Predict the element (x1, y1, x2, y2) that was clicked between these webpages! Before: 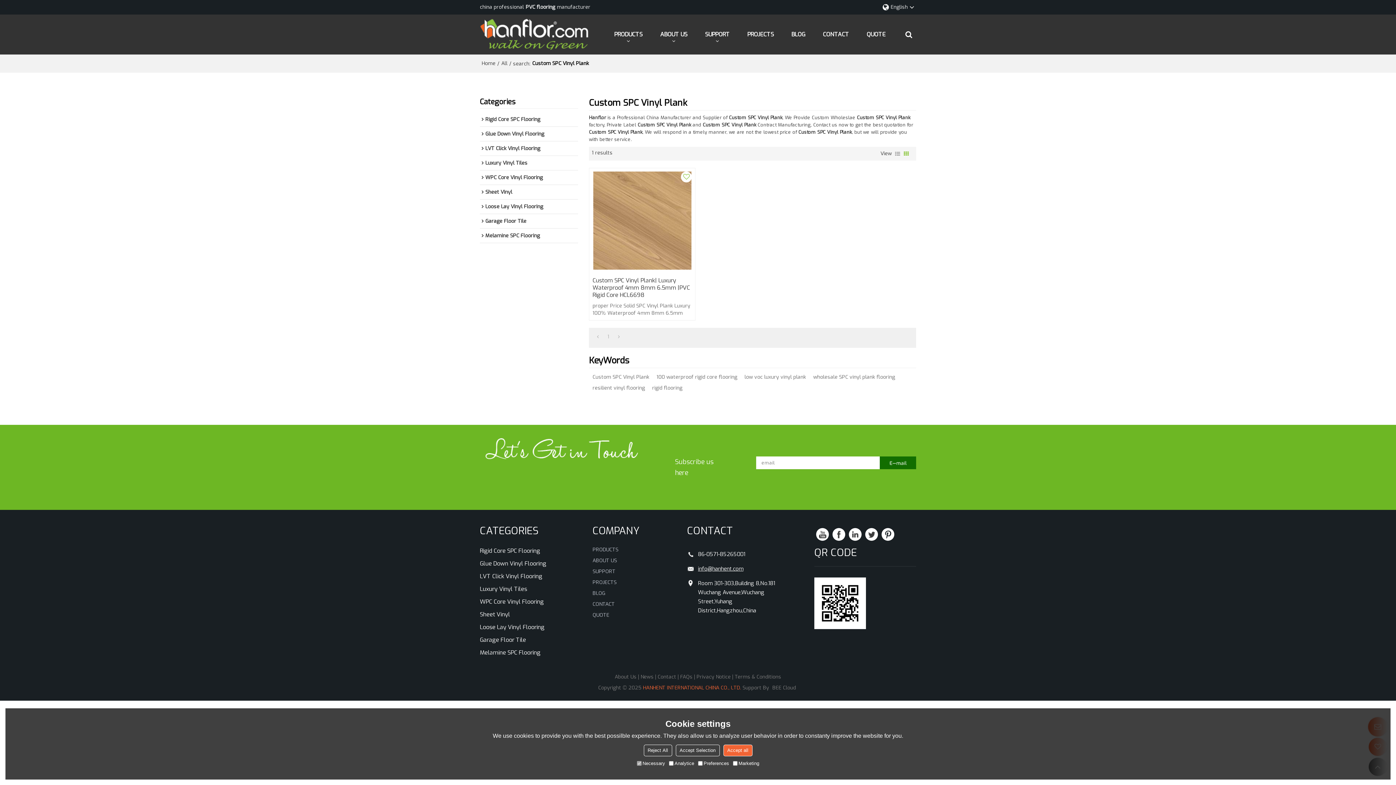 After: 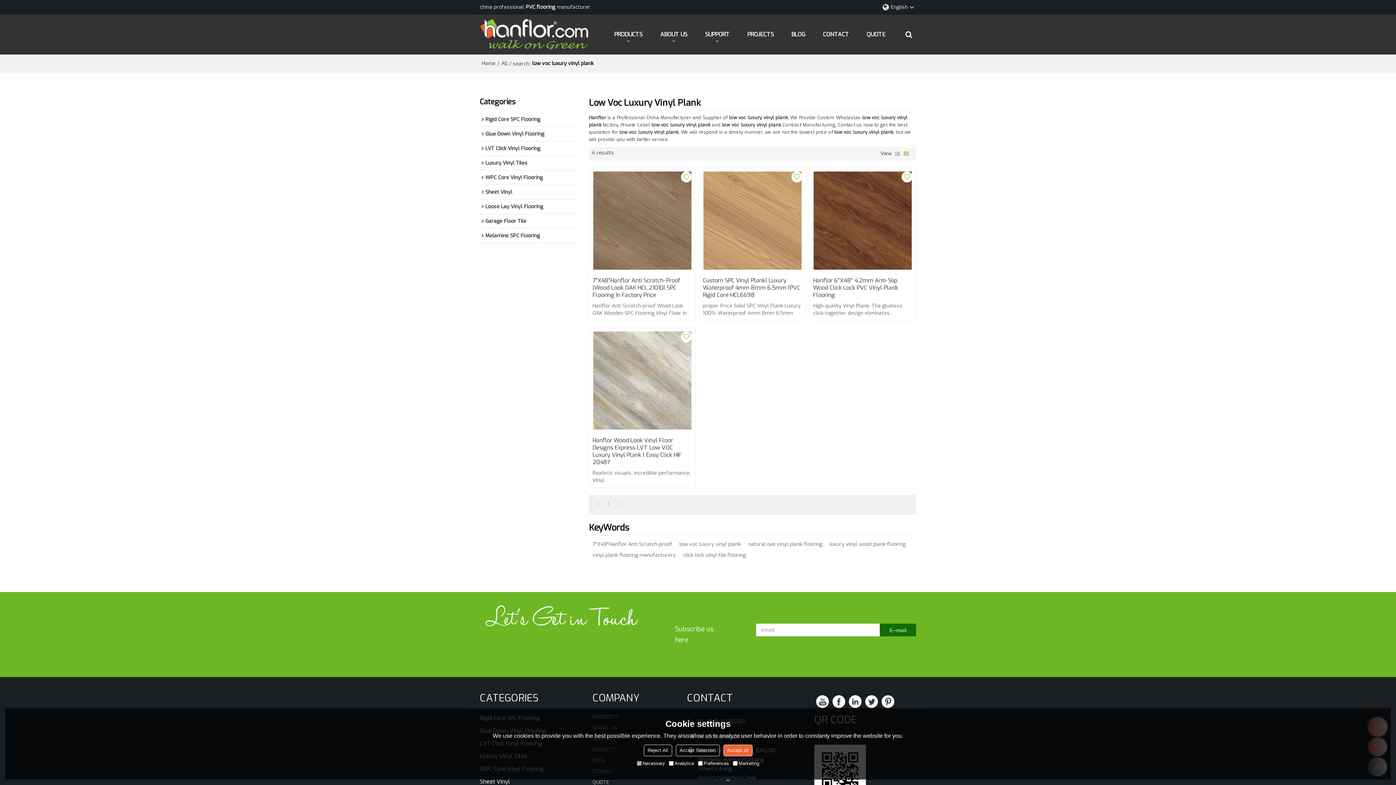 Action: label: low voc luxury vinyl plank bbox: (744, 371, 806, 382)